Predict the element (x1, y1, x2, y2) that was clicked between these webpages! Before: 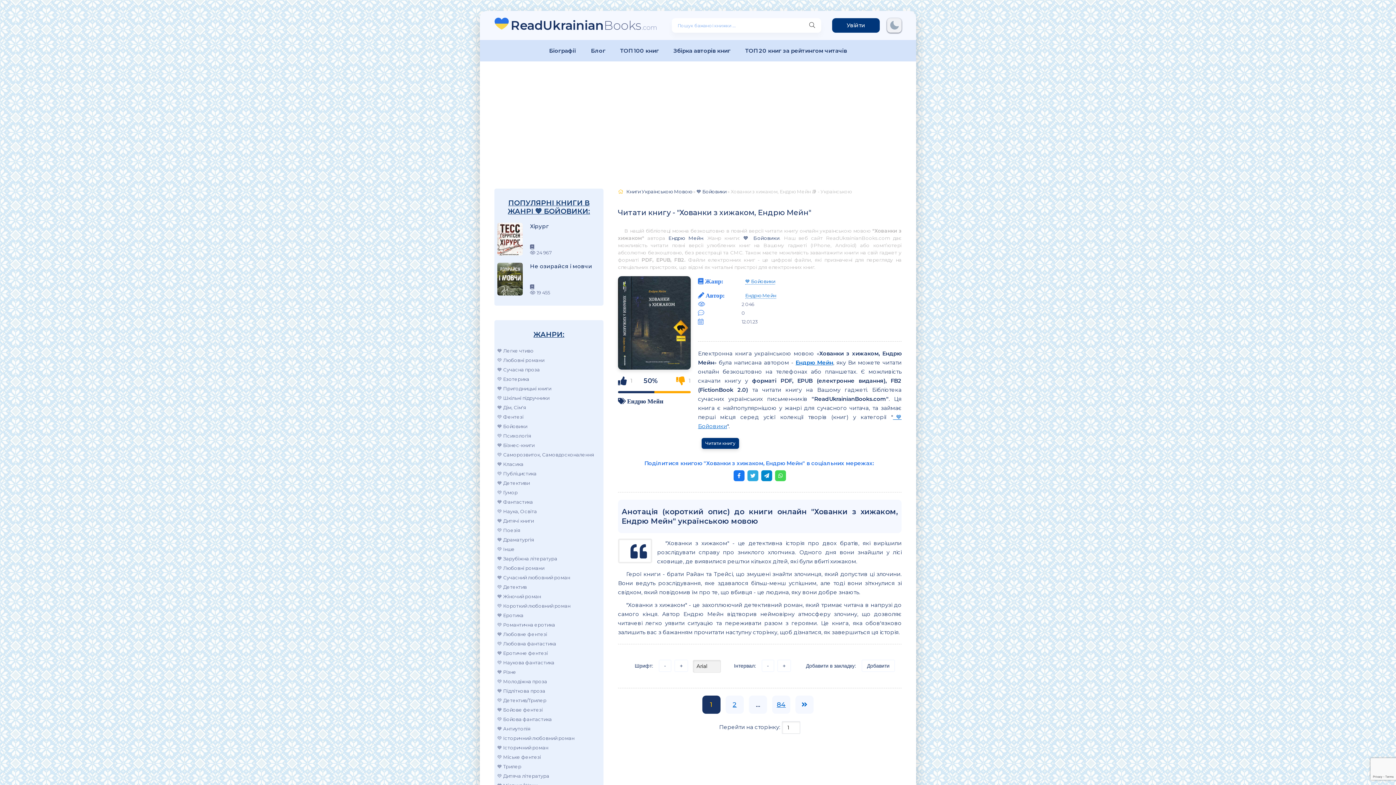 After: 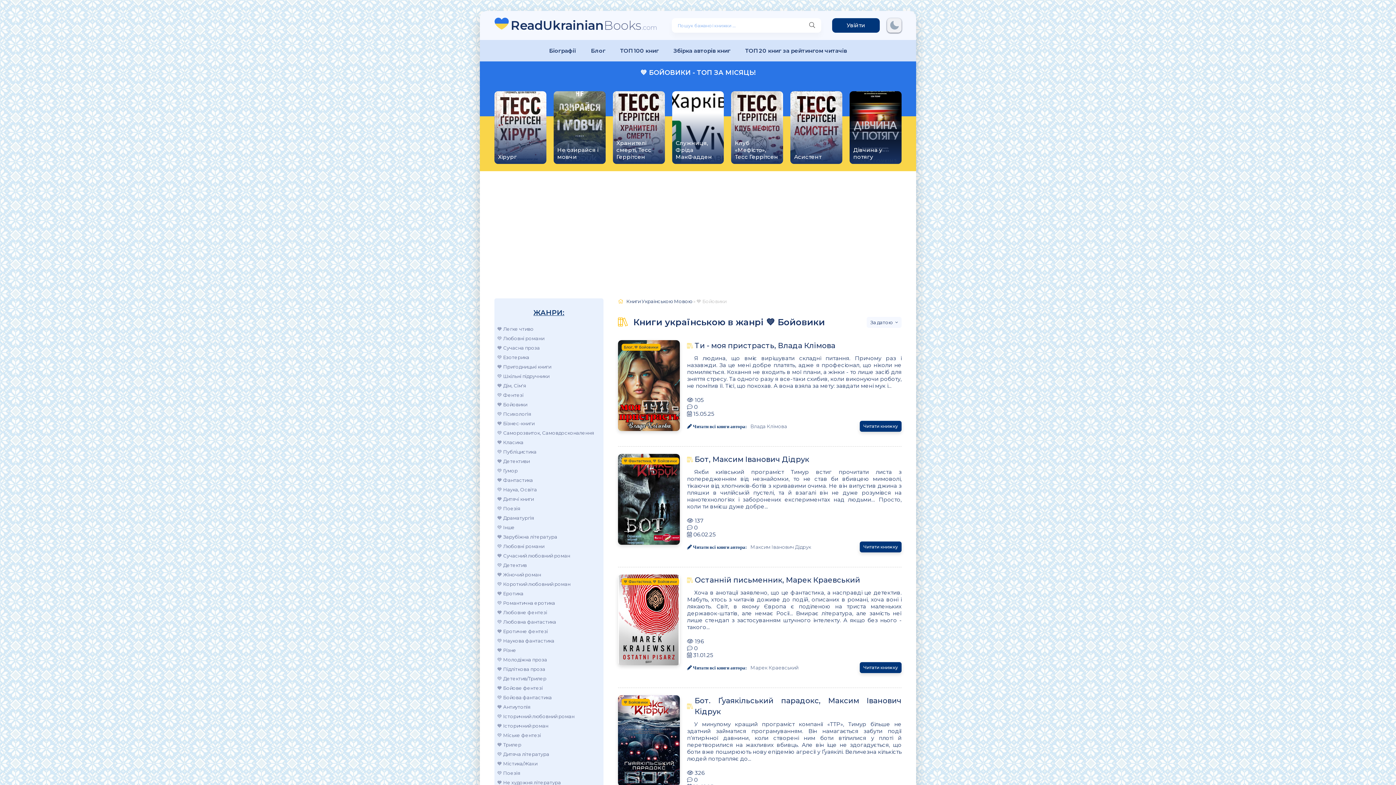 Action: bbox: (497, 421, 594, 431) label: 💙 Бойовики